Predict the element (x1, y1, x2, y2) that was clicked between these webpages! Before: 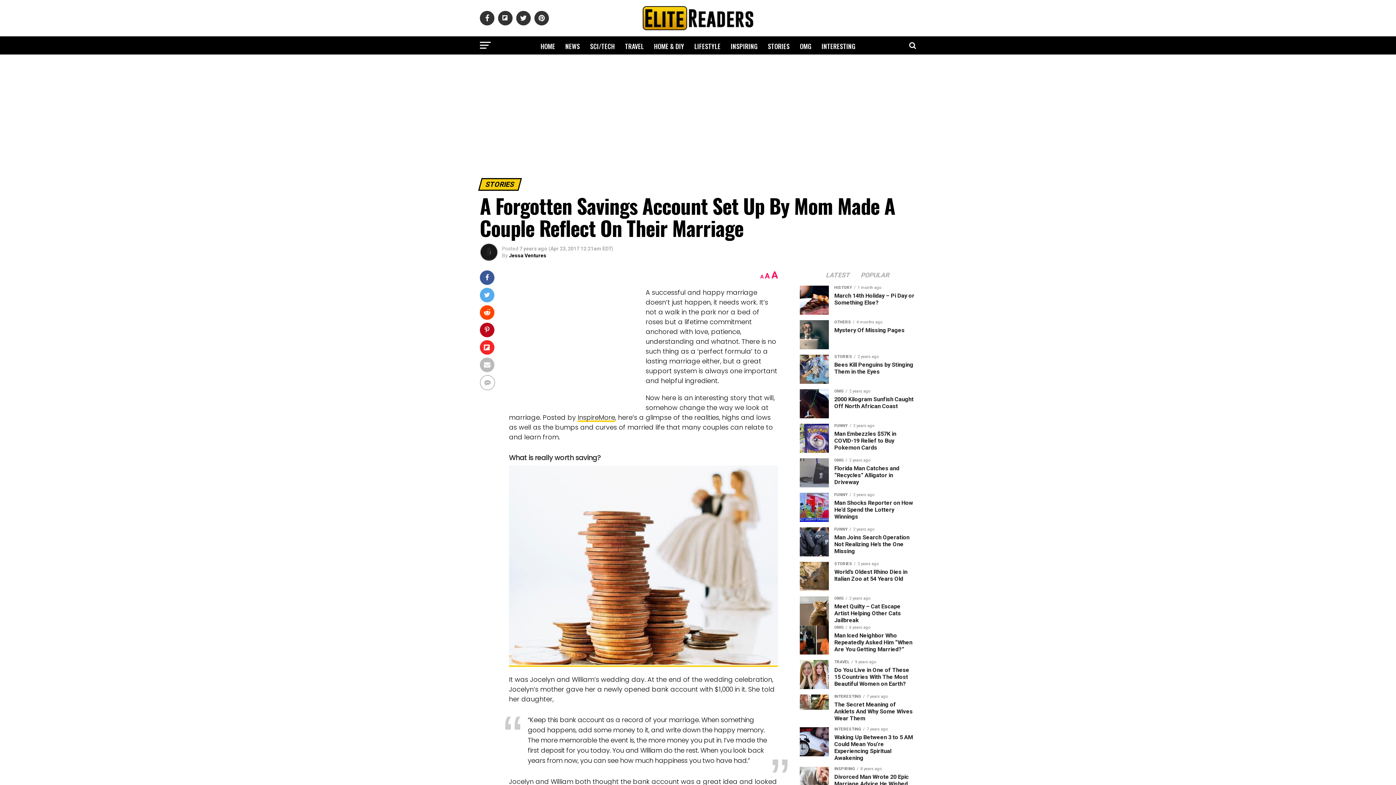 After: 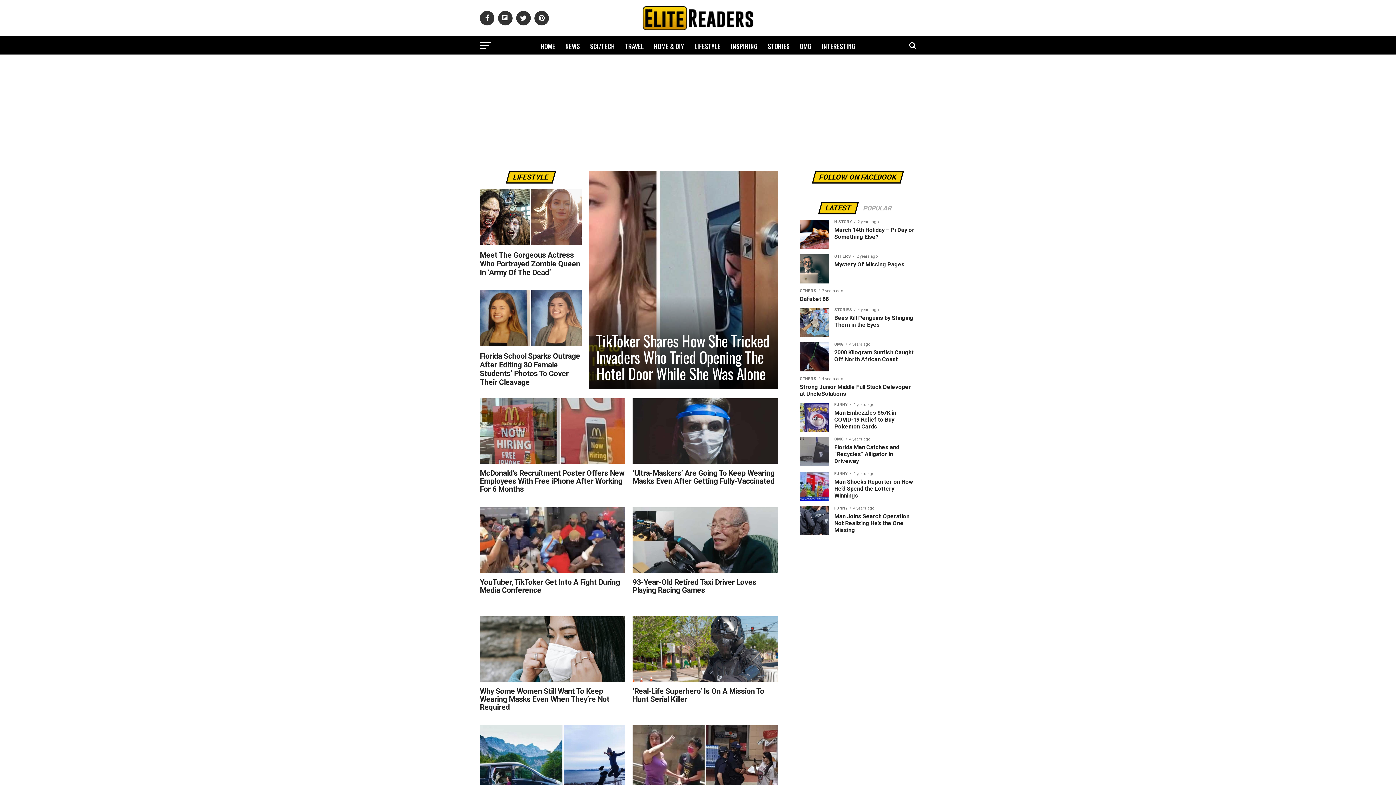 Action: label: LIFESTYLE bbox: (690, 36, 725, 56)